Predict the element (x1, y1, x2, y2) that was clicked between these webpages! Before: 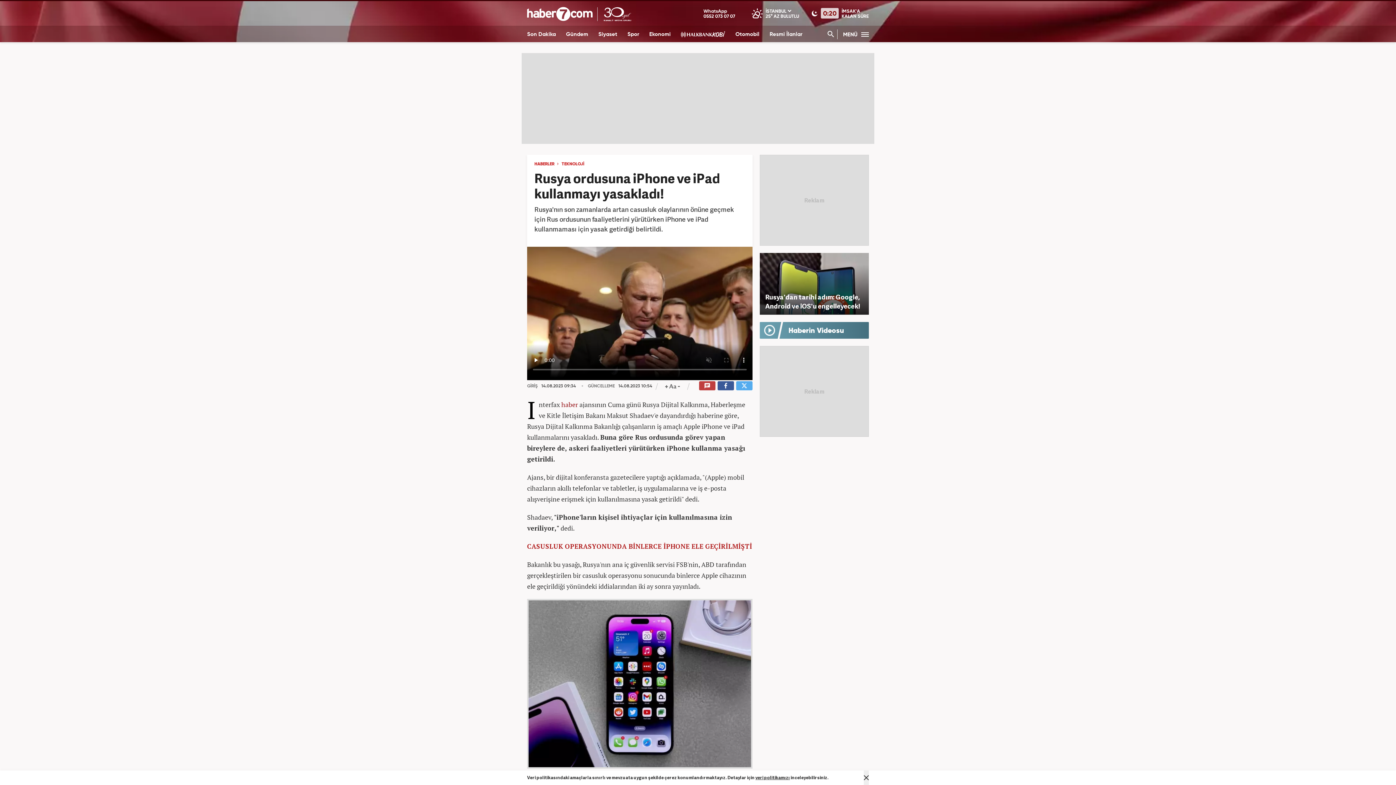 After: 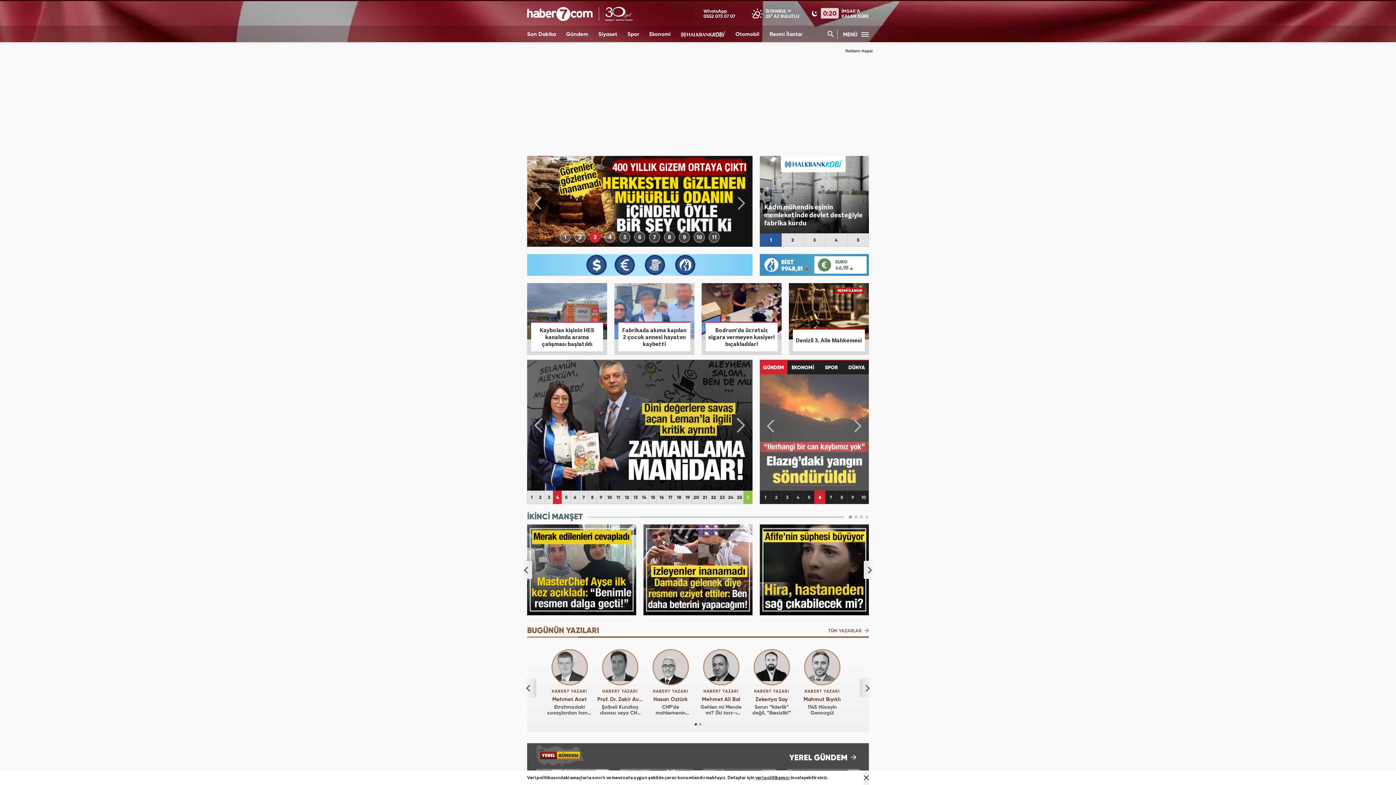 Action: bbox: (534, 162, 554, 166) label: HABERLER